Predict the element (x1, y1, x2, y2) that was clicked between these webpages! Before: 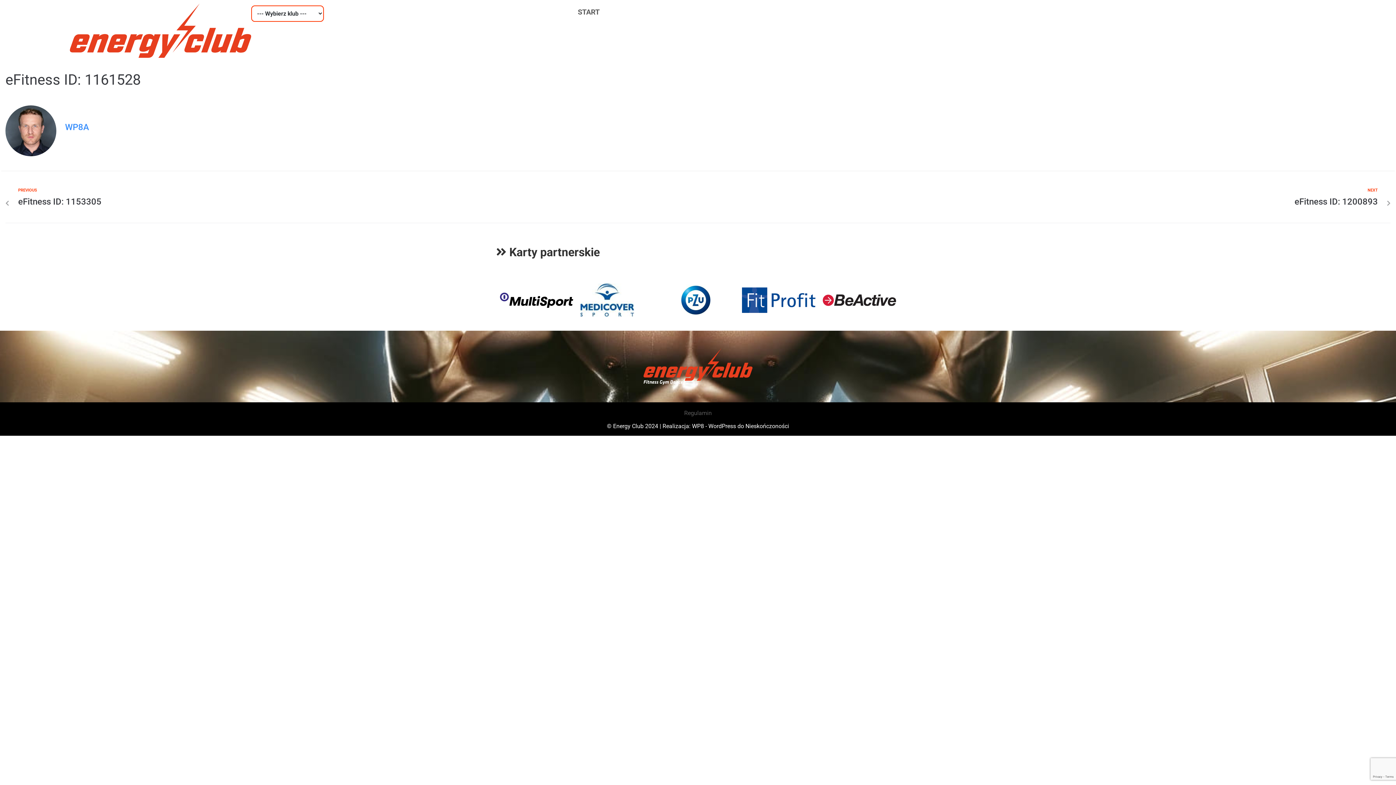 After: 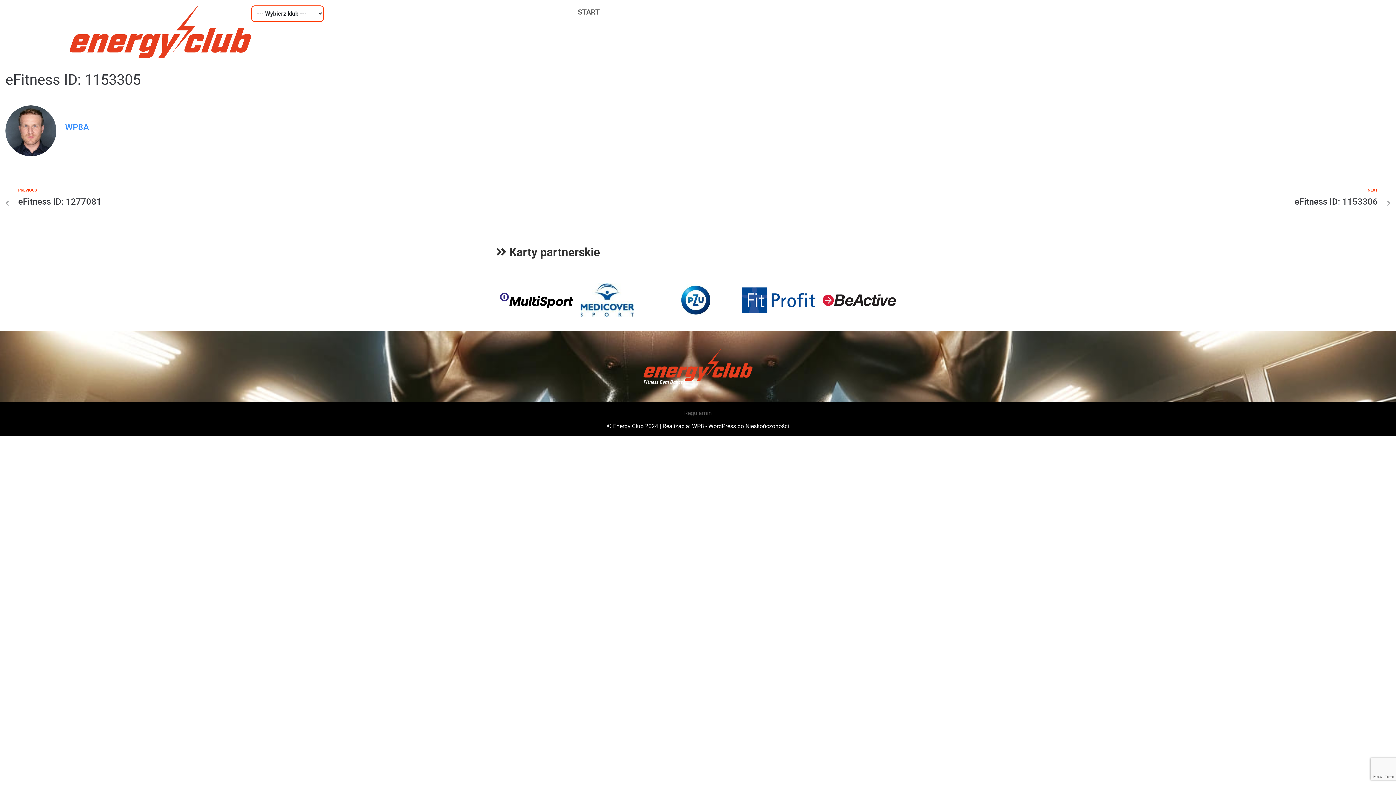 Action: bbox: (18, 187, 692, 206) label: Previous
PREVIOUS
eFitness ID: 1153305